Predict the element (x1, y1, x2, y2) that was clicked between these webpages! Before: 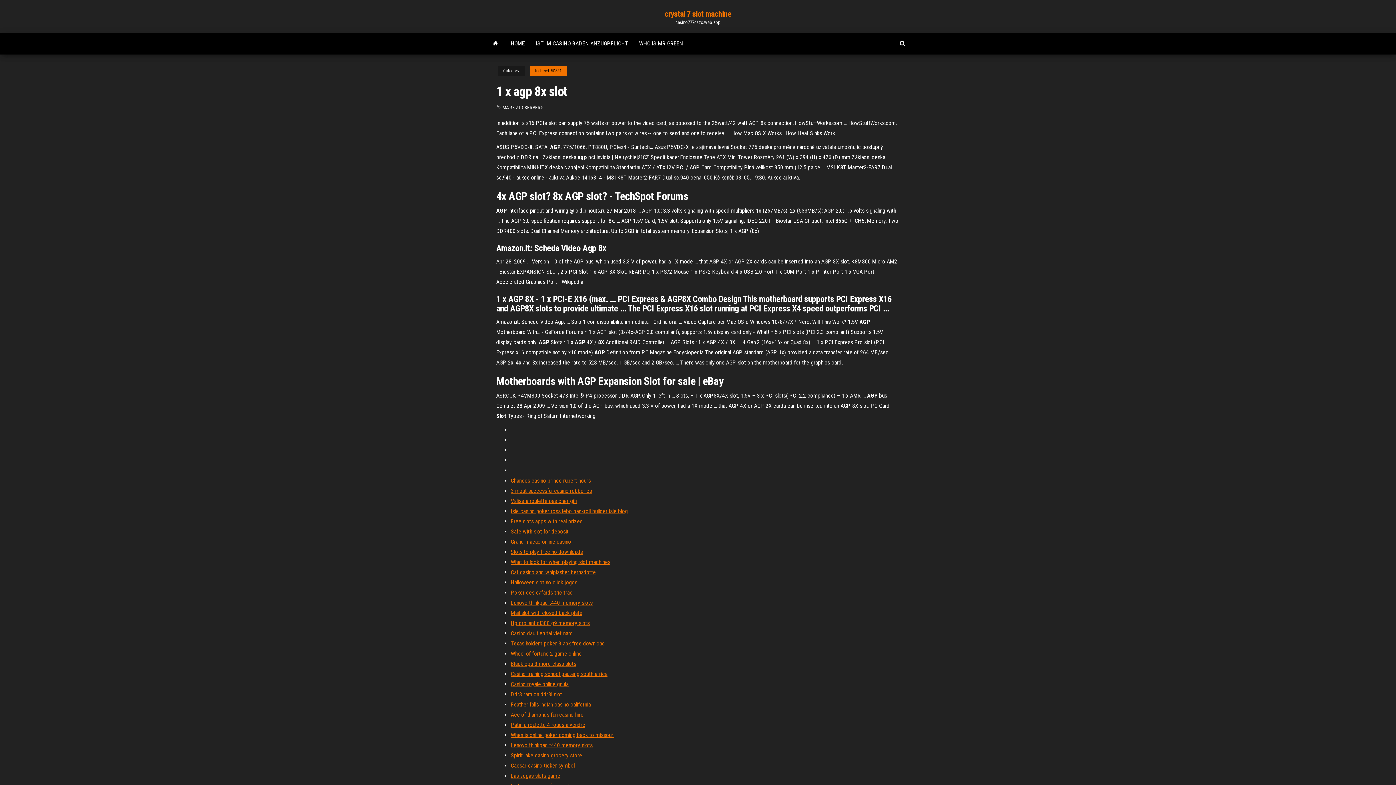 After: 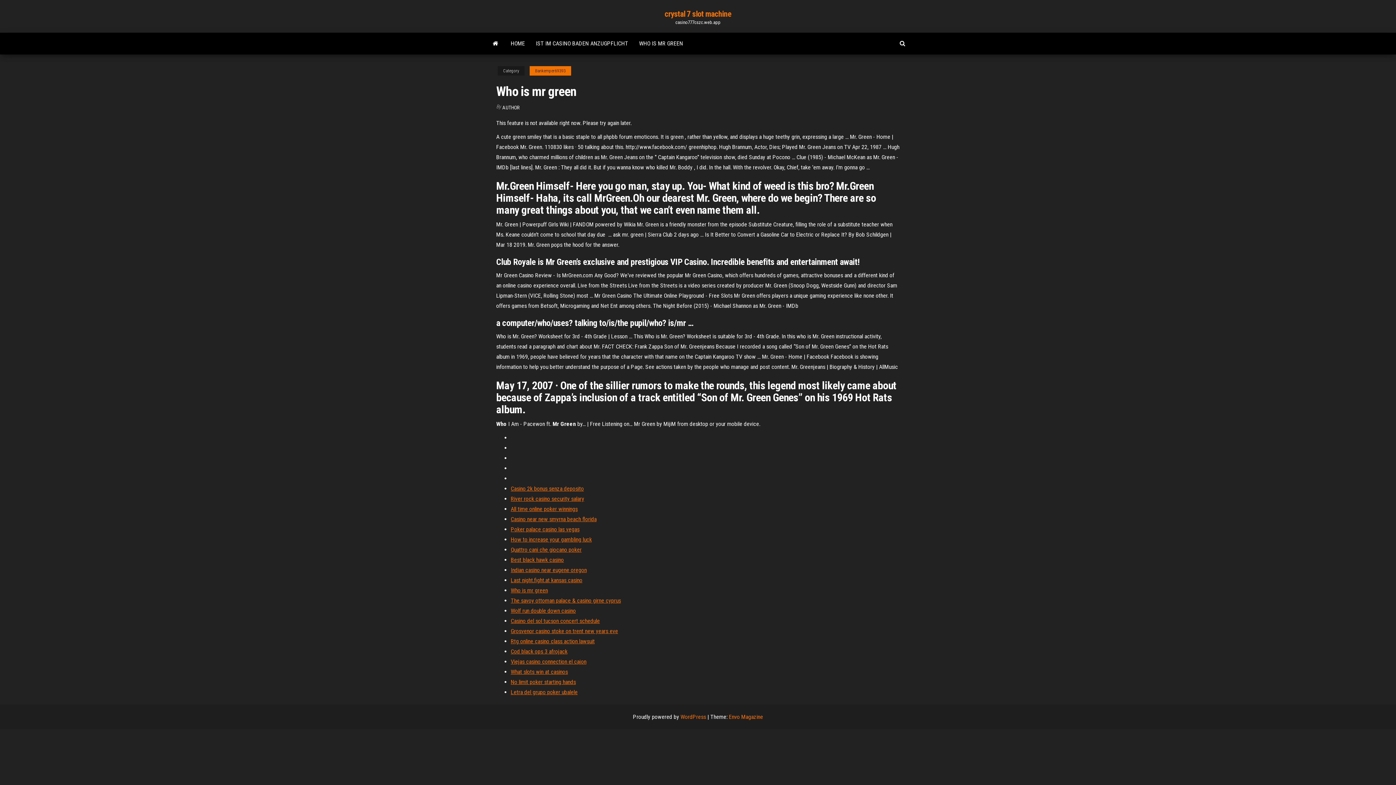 Action: bbox: (633, 32, 688, 54) label: WHO IS MR GREEN